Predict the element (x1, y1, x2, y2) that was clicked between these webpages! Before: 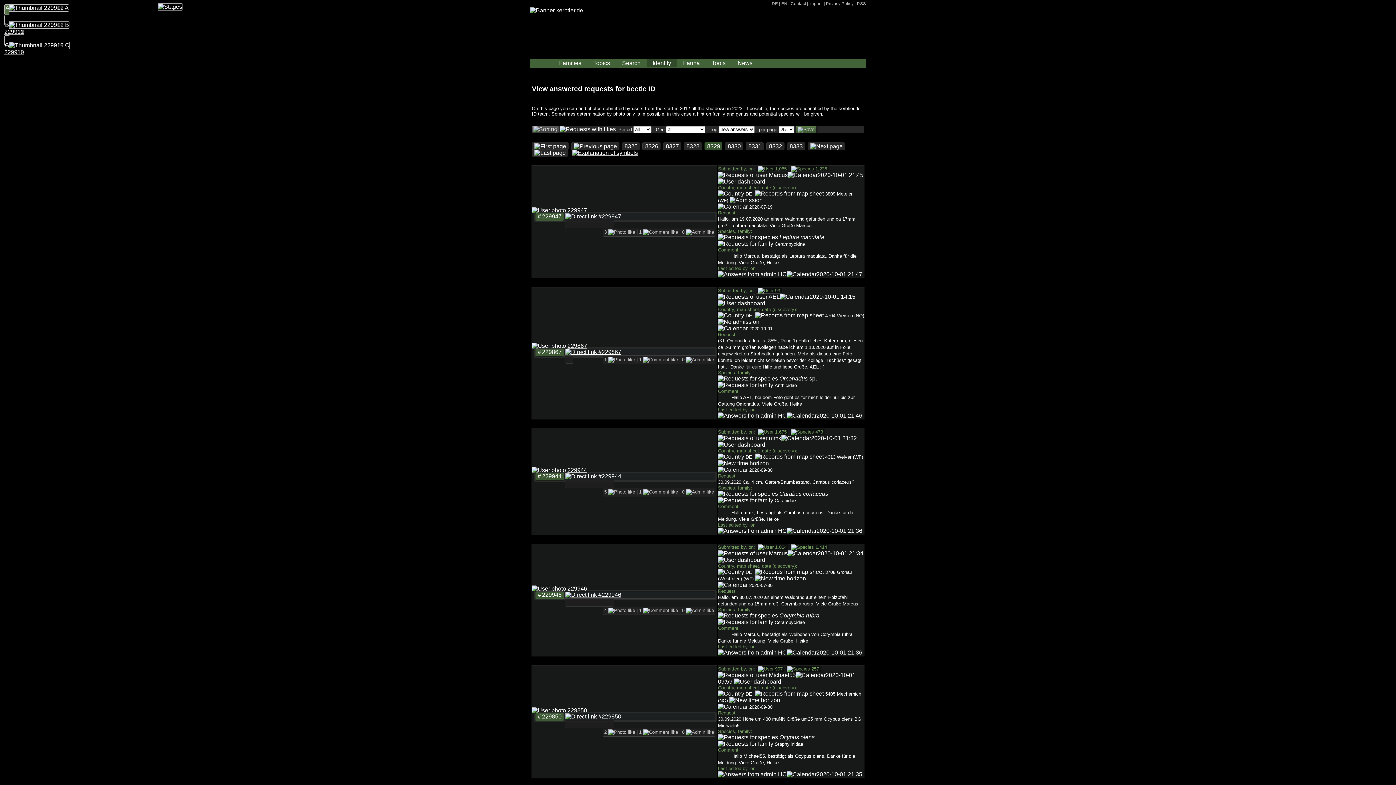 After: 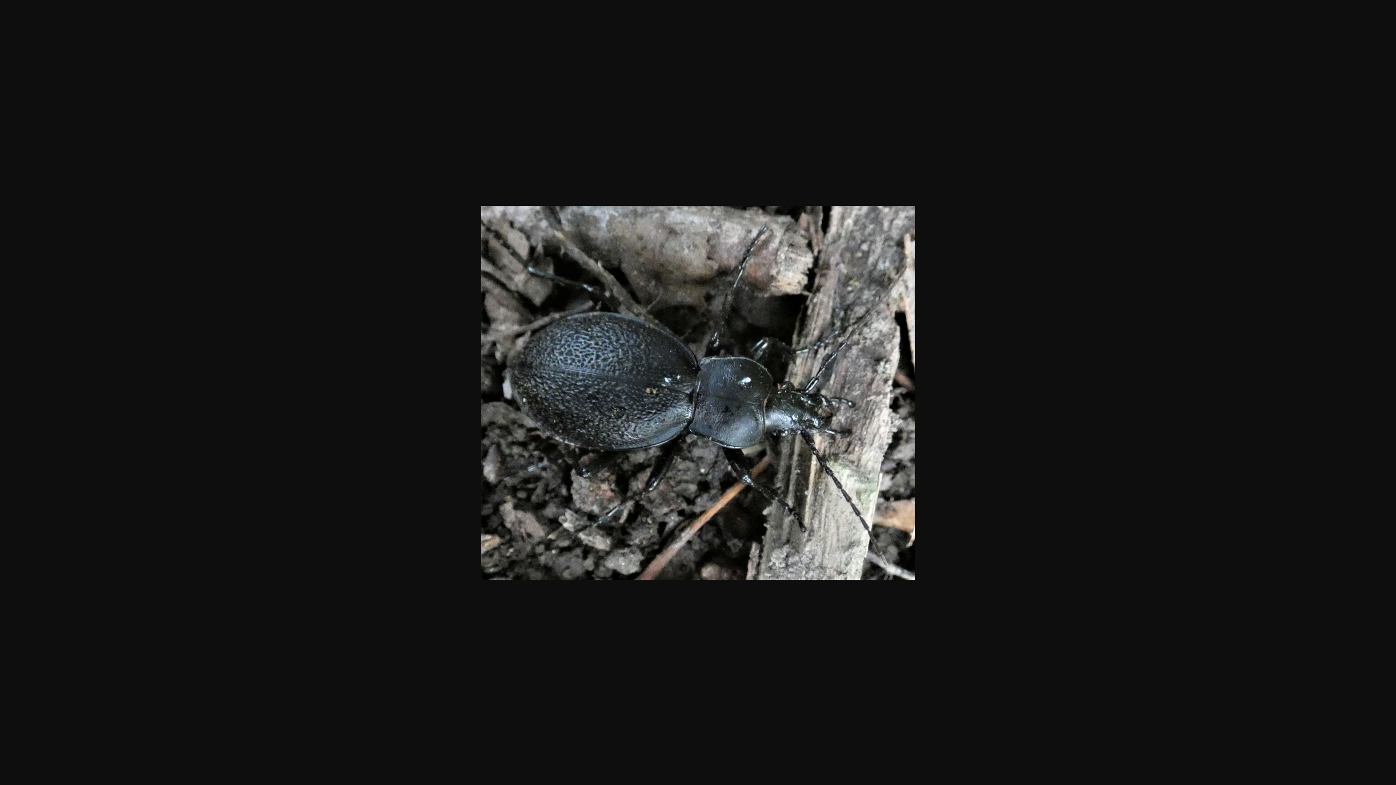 Action: label: 229944 bbox: (567, 467, 587, 473)